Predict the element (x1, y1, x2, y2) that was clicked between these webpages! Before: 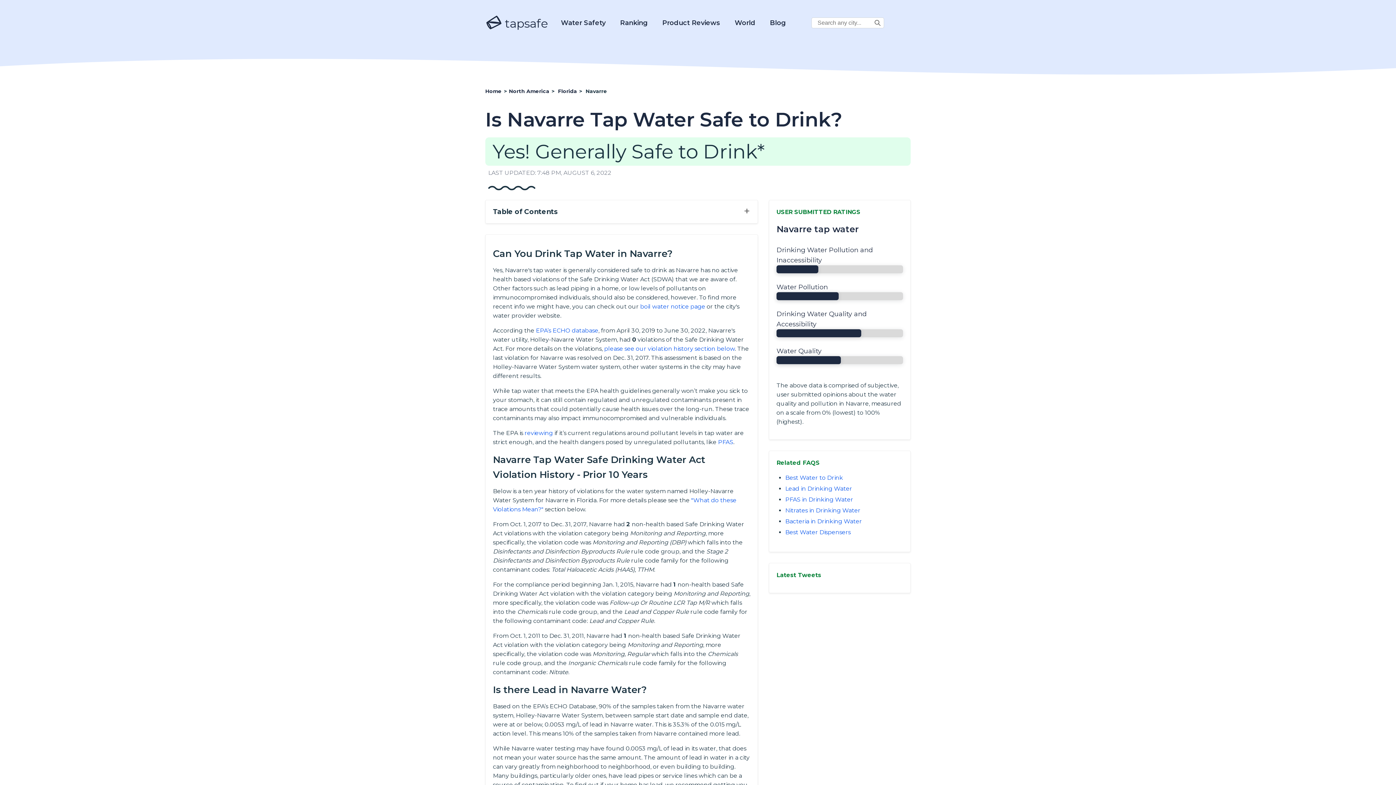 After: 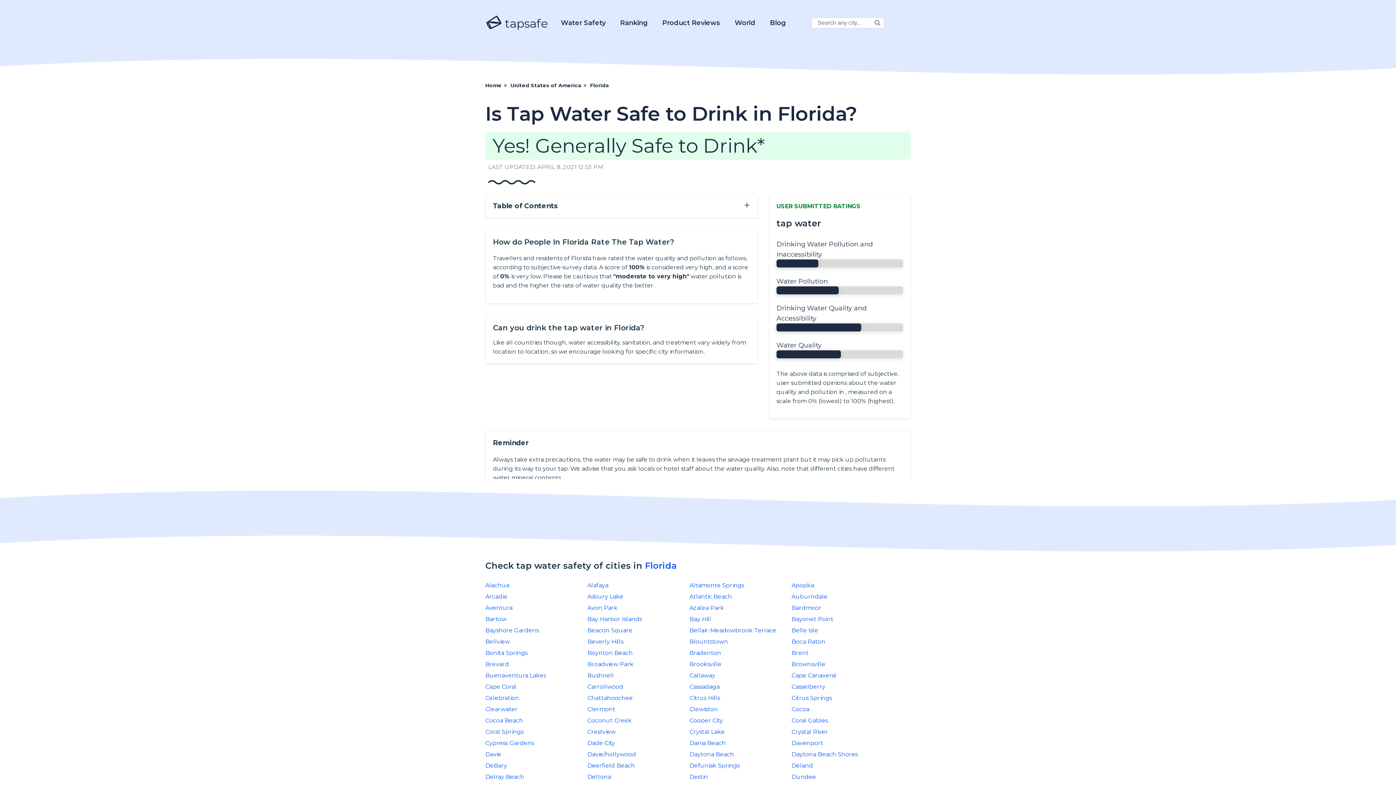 Action: bbox: (558, 88, 577, 94) label: Florida